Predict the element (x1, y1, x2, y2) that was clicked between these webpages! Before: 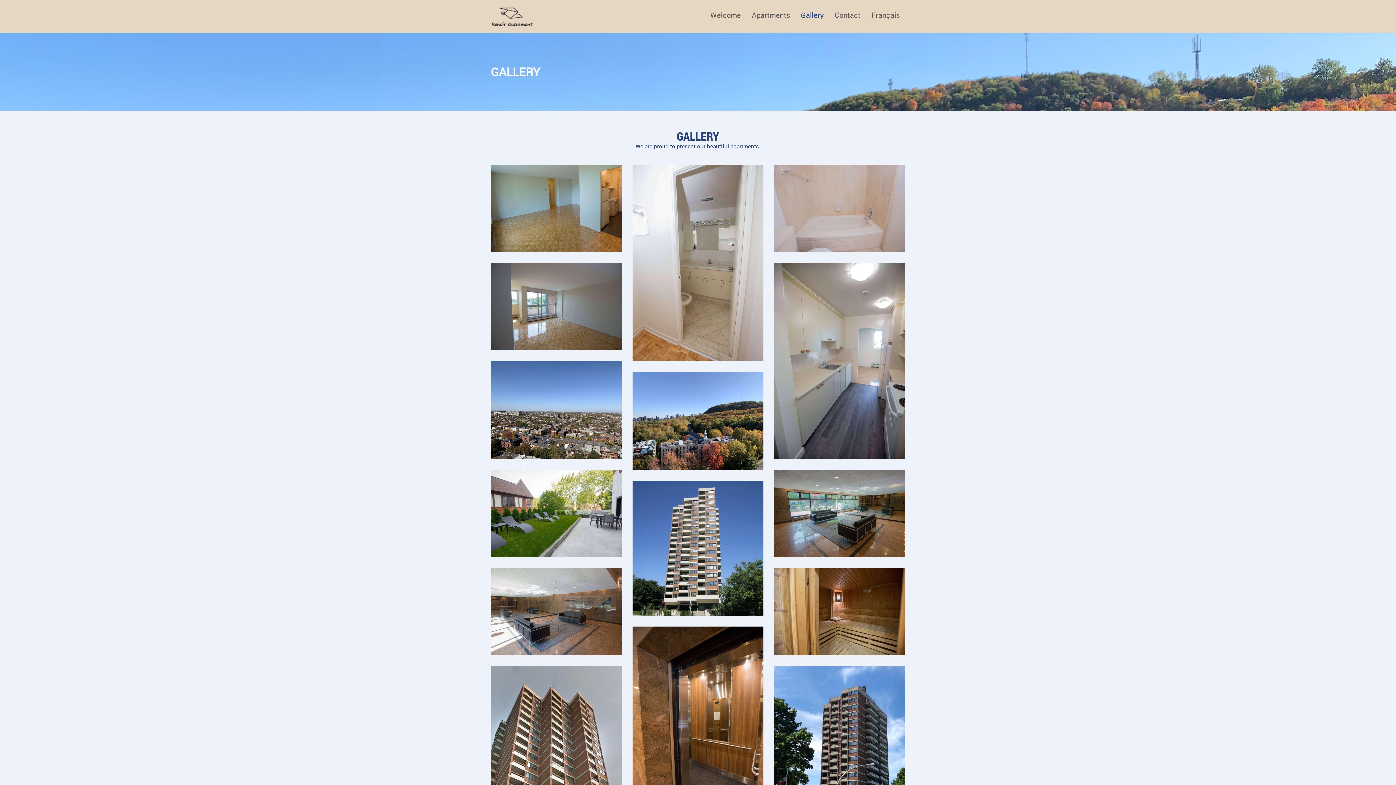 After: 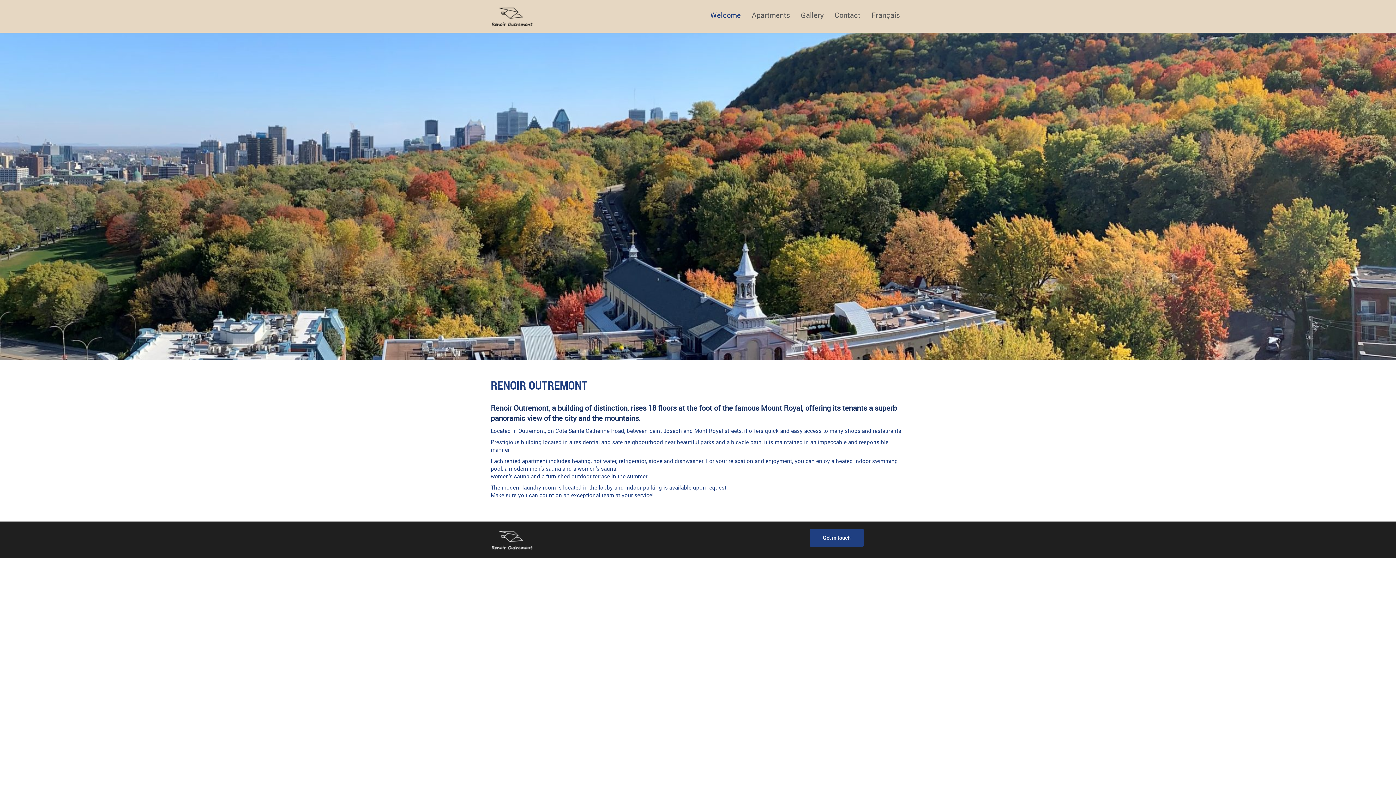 Action: bbox: (490, 0, 534, 32)